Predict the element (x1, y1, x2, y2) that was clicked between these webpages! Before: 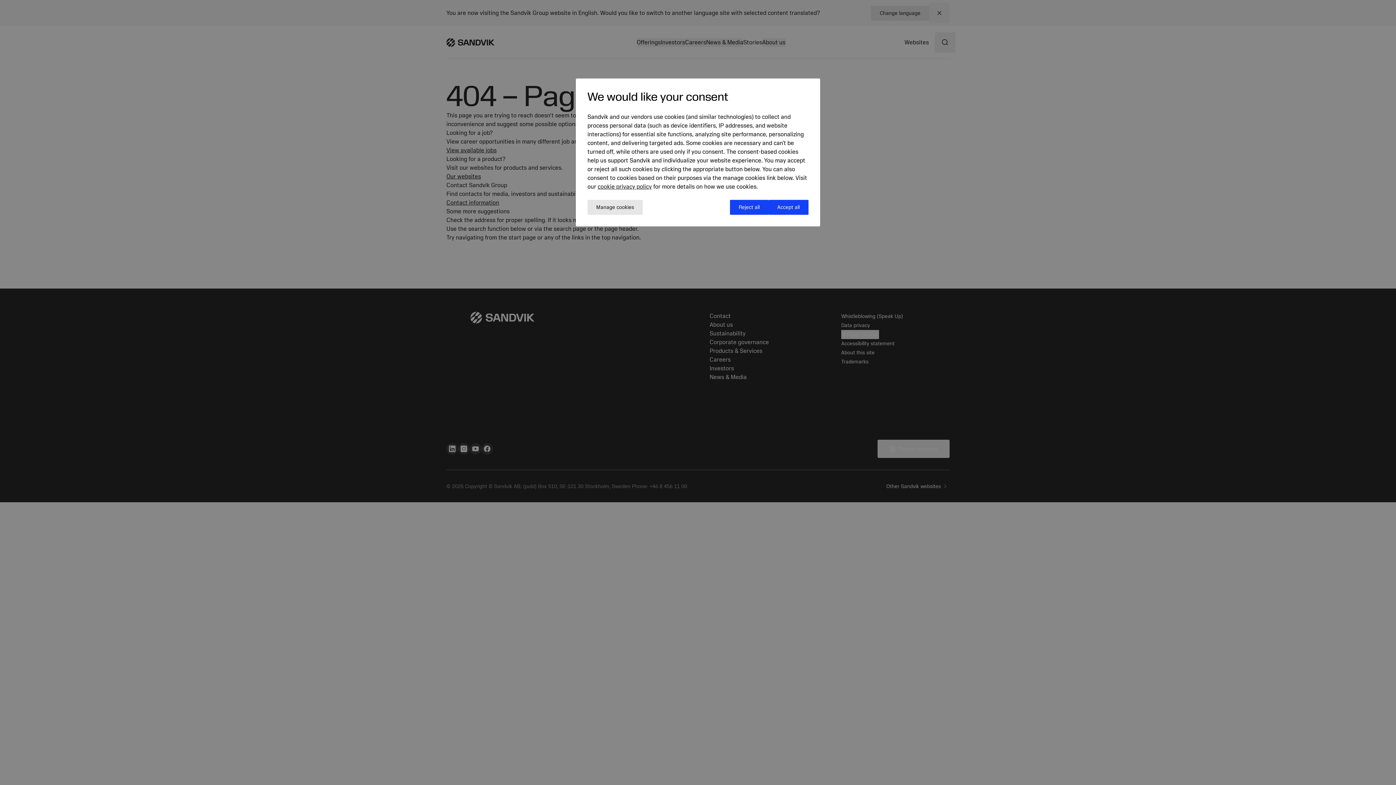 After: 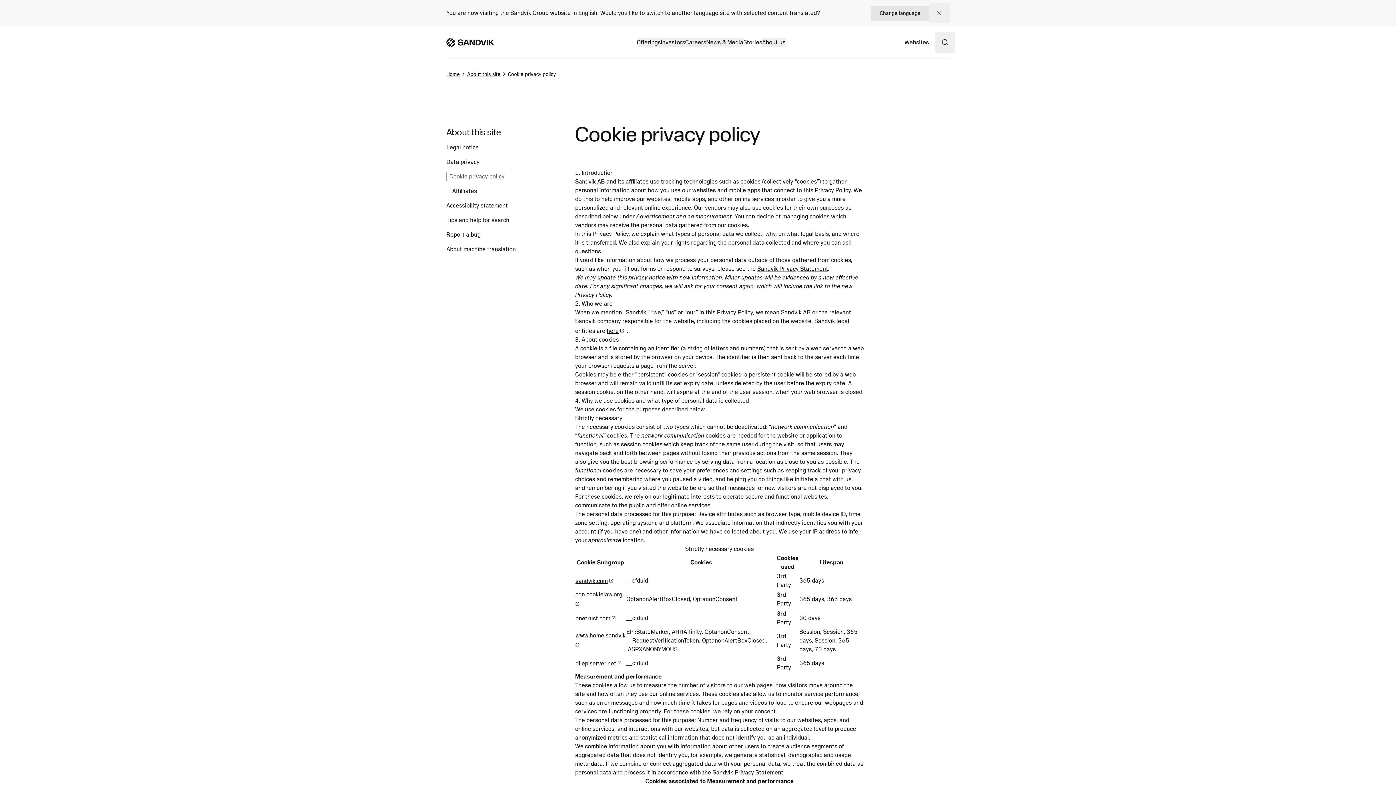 Action: bbox: (597, 183, 652, 190) label: cookie privacy policy